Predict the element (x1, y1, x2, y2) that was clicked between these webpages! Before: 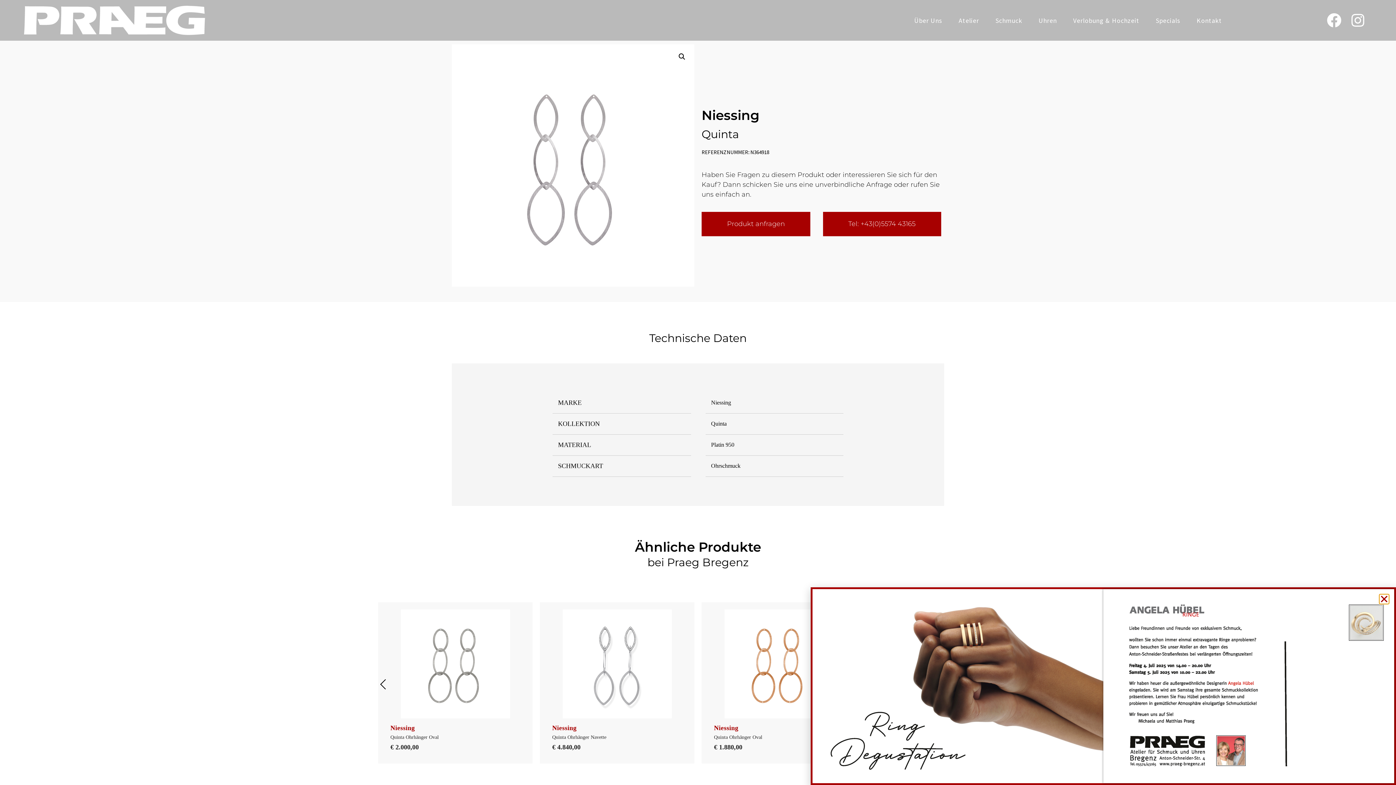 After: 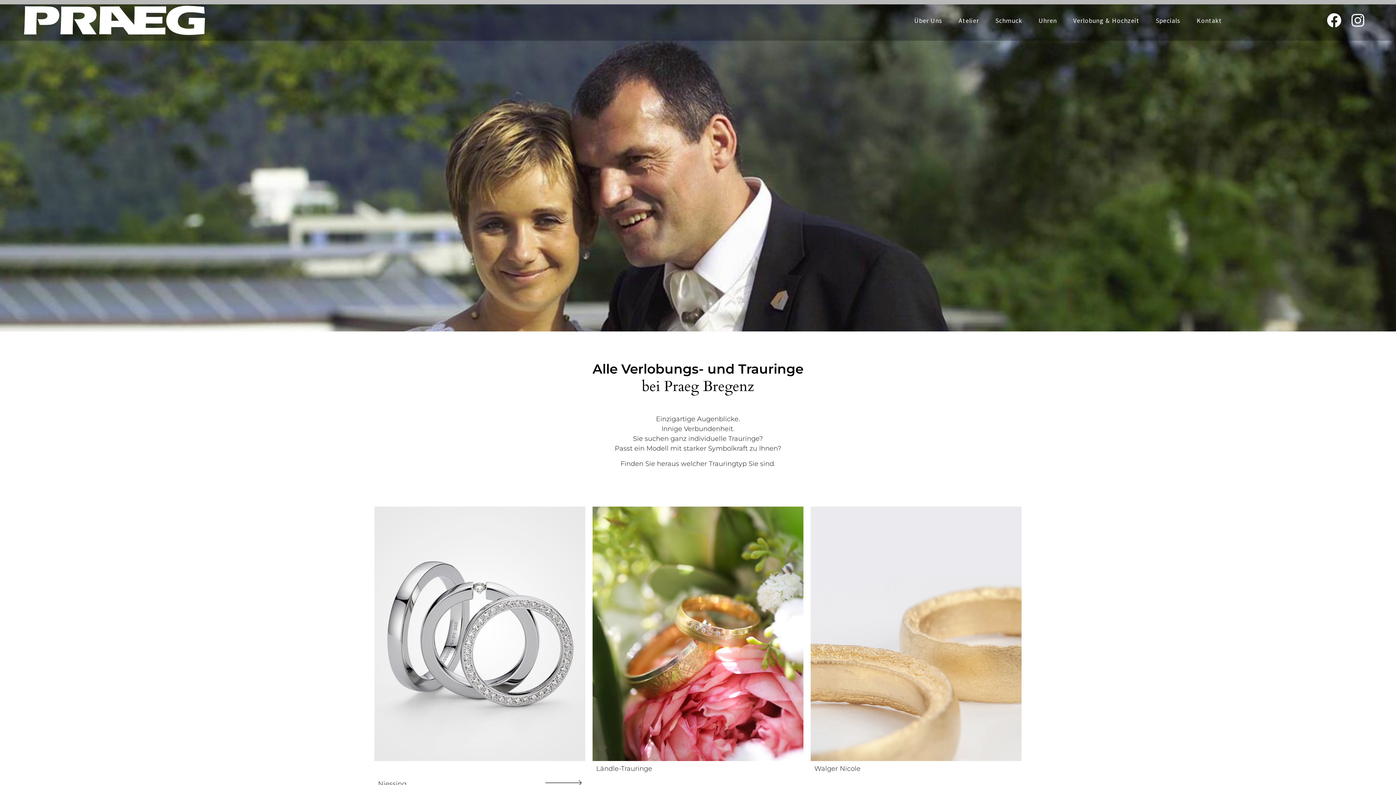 Action: bbox: (1066, 11, 1146, 29) label: Verlobung & Hochzeit